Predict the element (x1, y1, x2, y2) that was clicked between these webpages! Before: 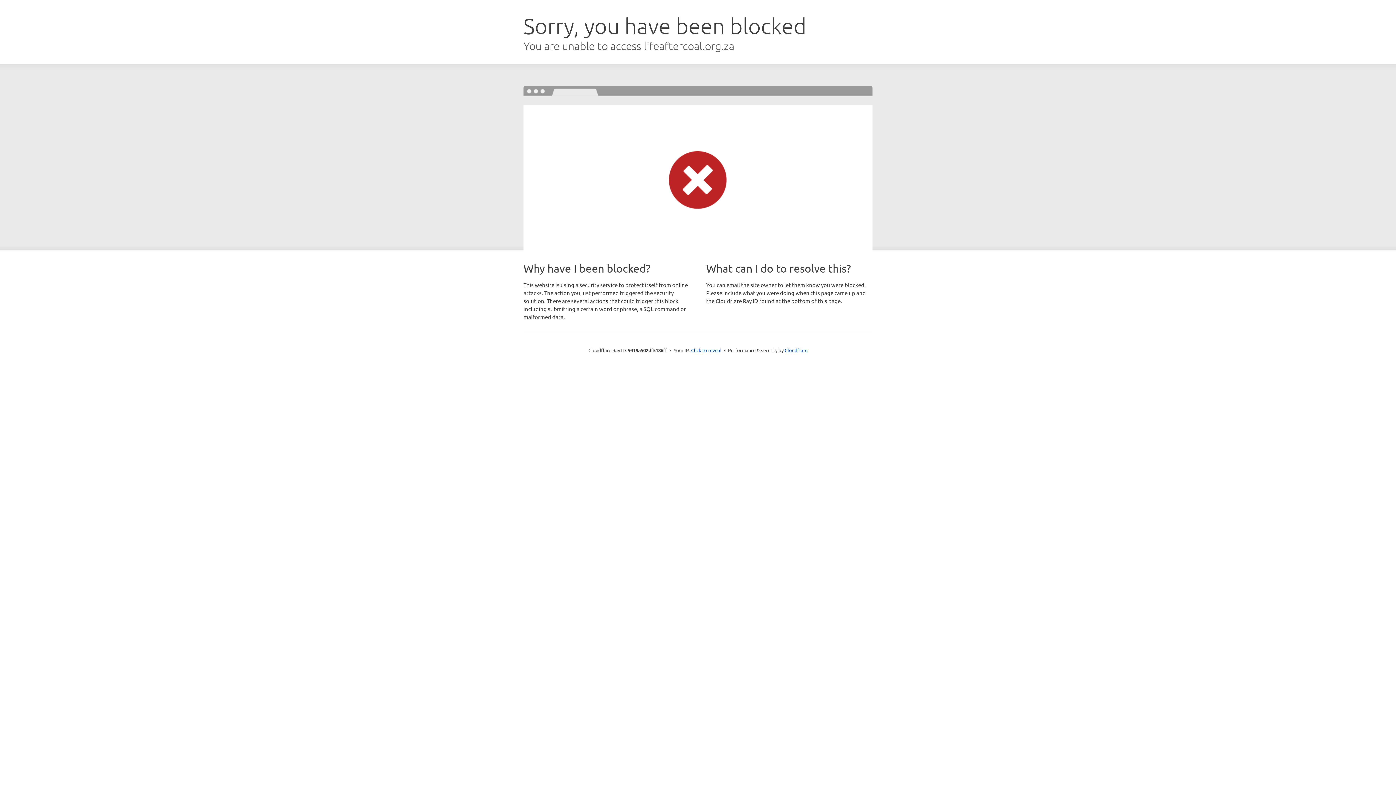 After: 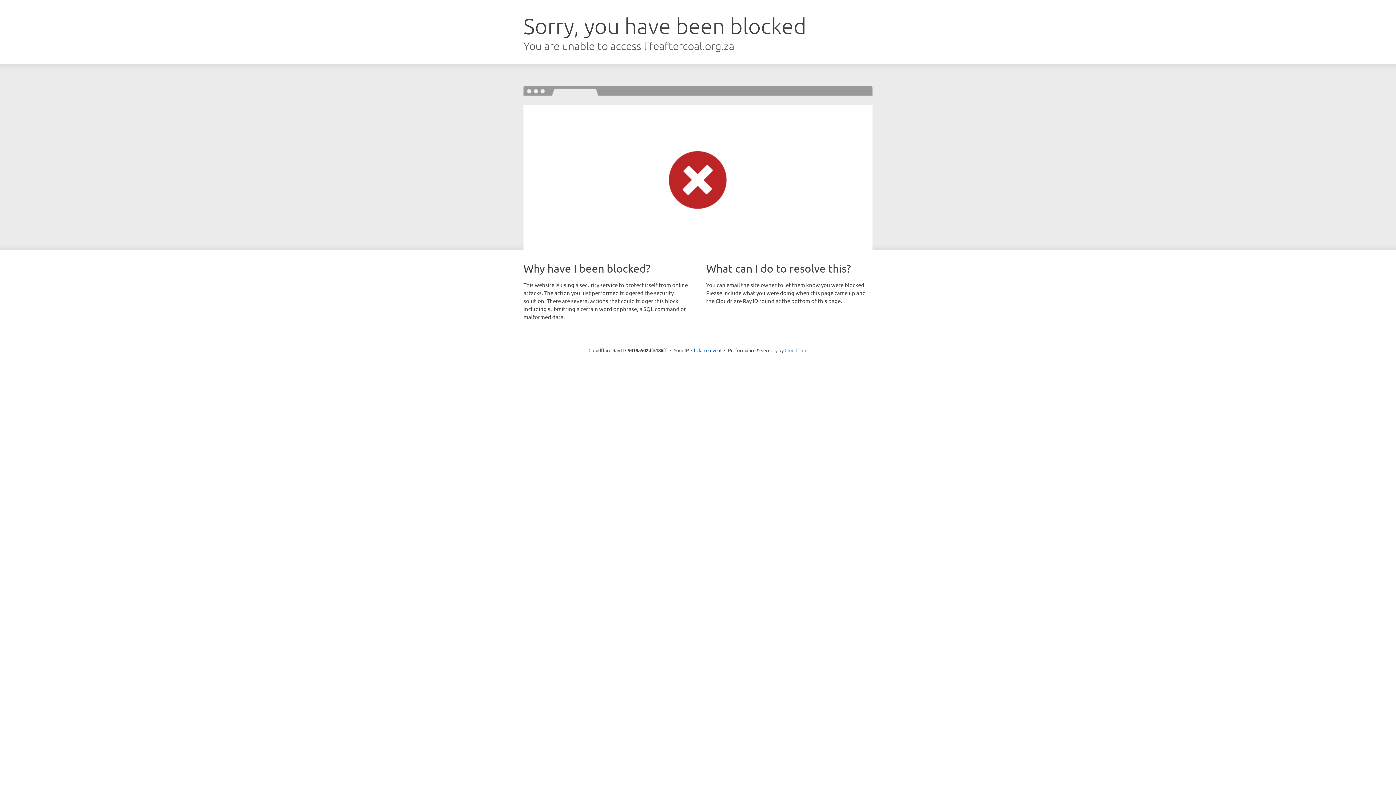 Action: label: Cloudflare bbox: (784, 347, 807, 353)